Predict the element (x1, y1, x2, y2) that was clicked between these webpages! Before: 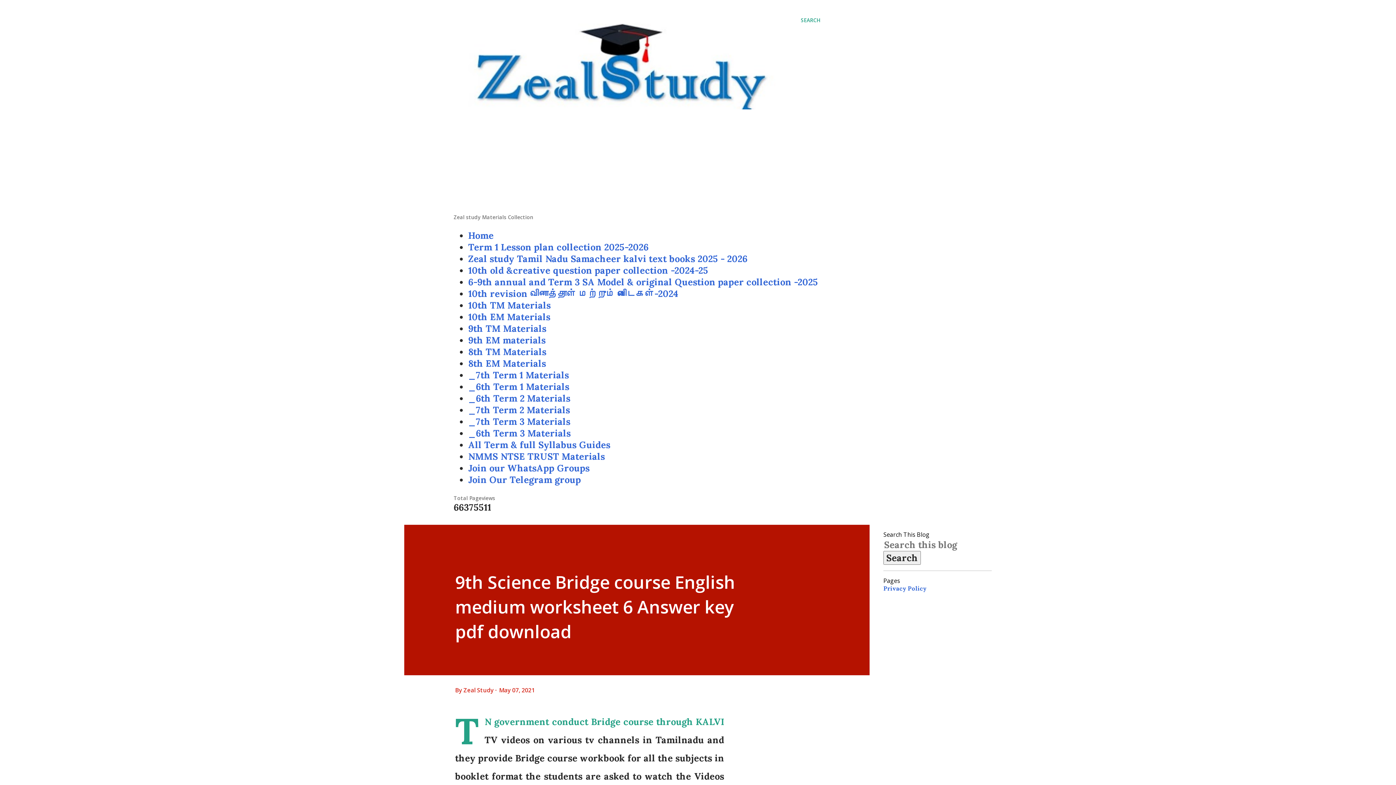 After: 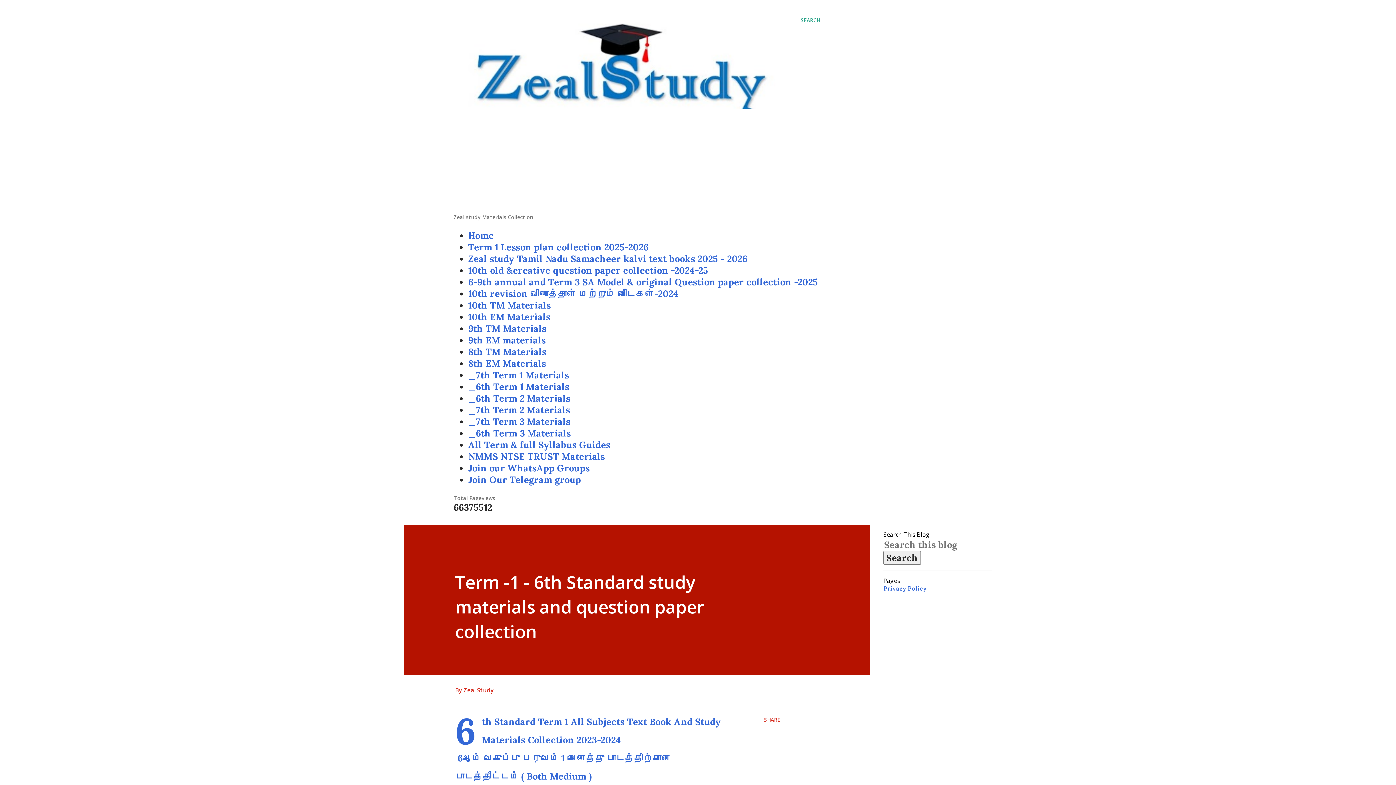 Action: bbox: (468, 380, 569, 392) label: _6th Term 1 Materials